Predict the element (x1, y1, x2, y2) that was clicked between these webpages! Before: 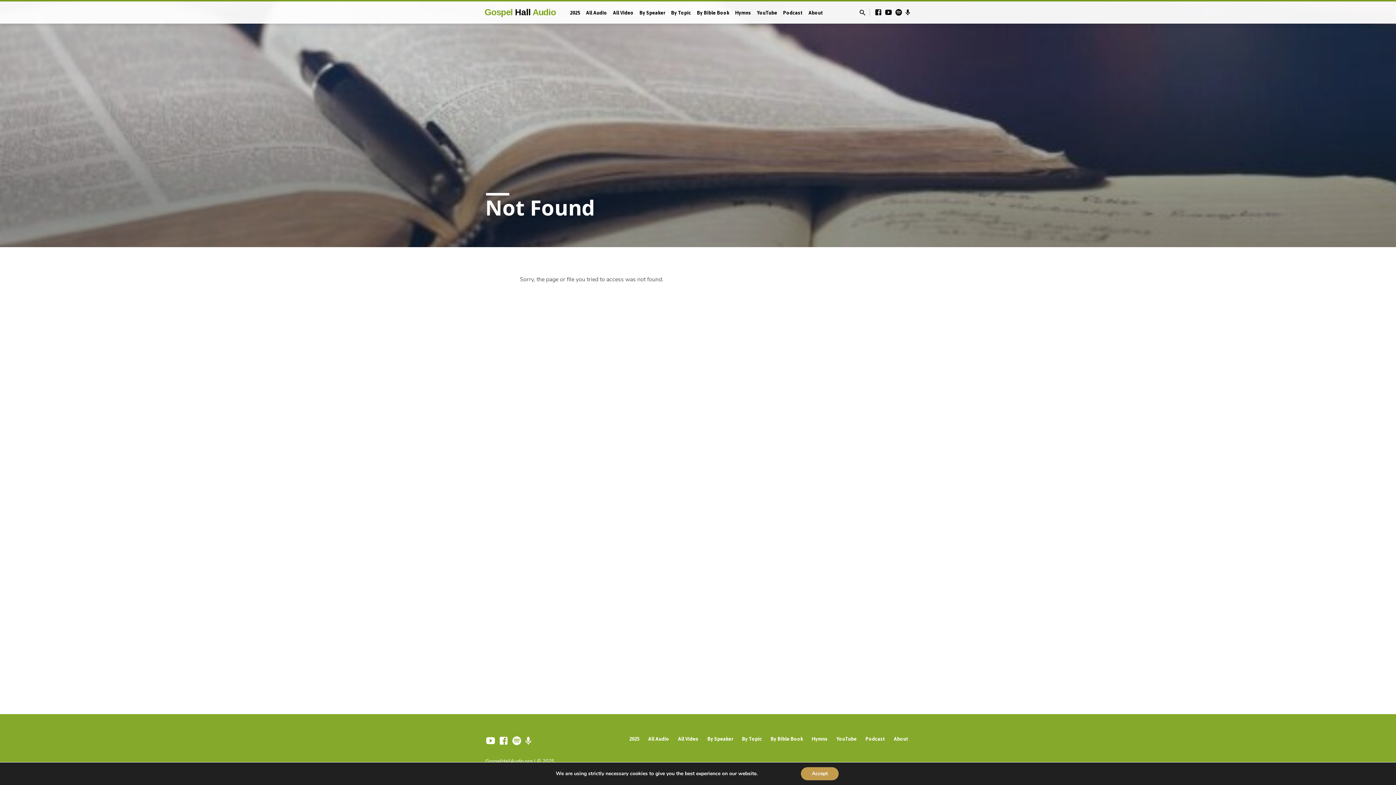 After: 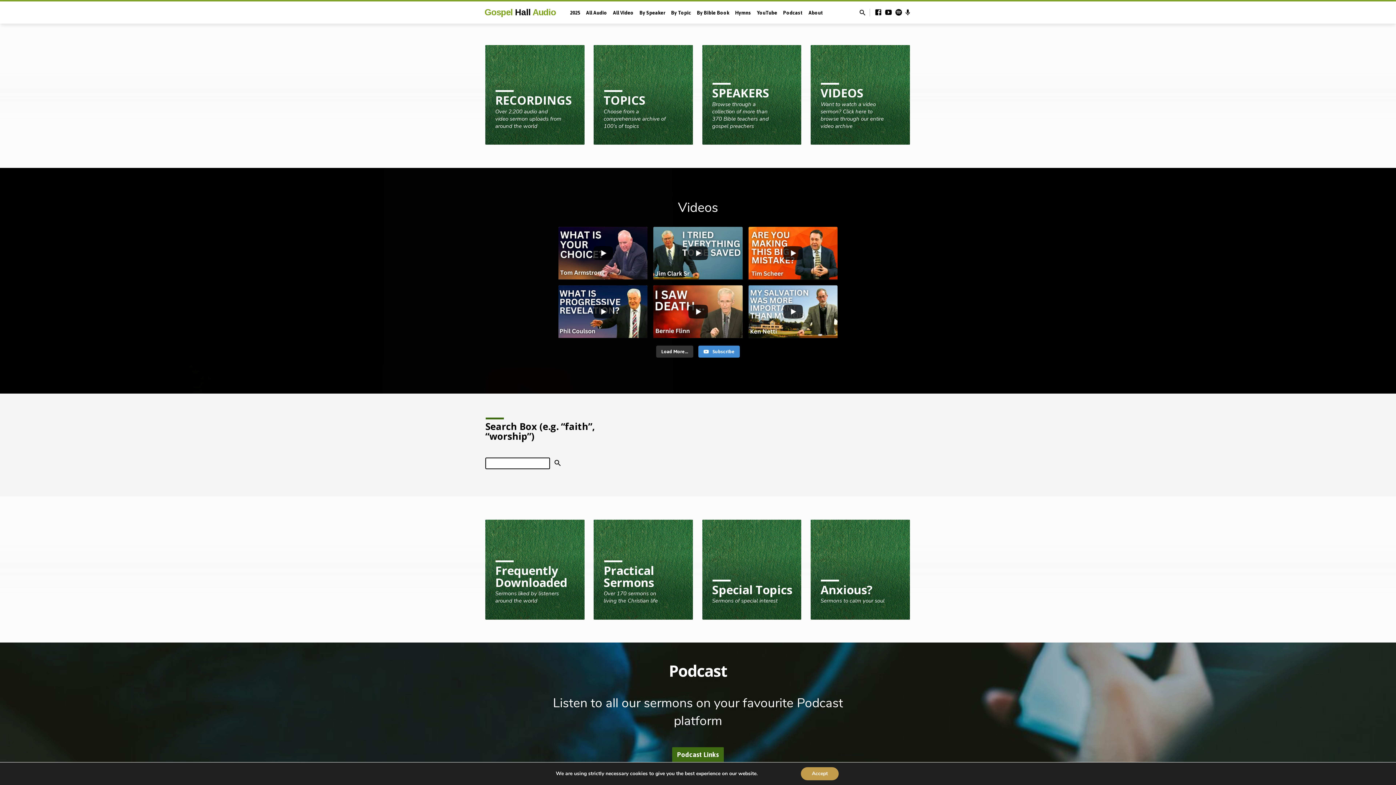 Action: label: Gospel Hall Audio bbox: (484, 7, 556, 17)